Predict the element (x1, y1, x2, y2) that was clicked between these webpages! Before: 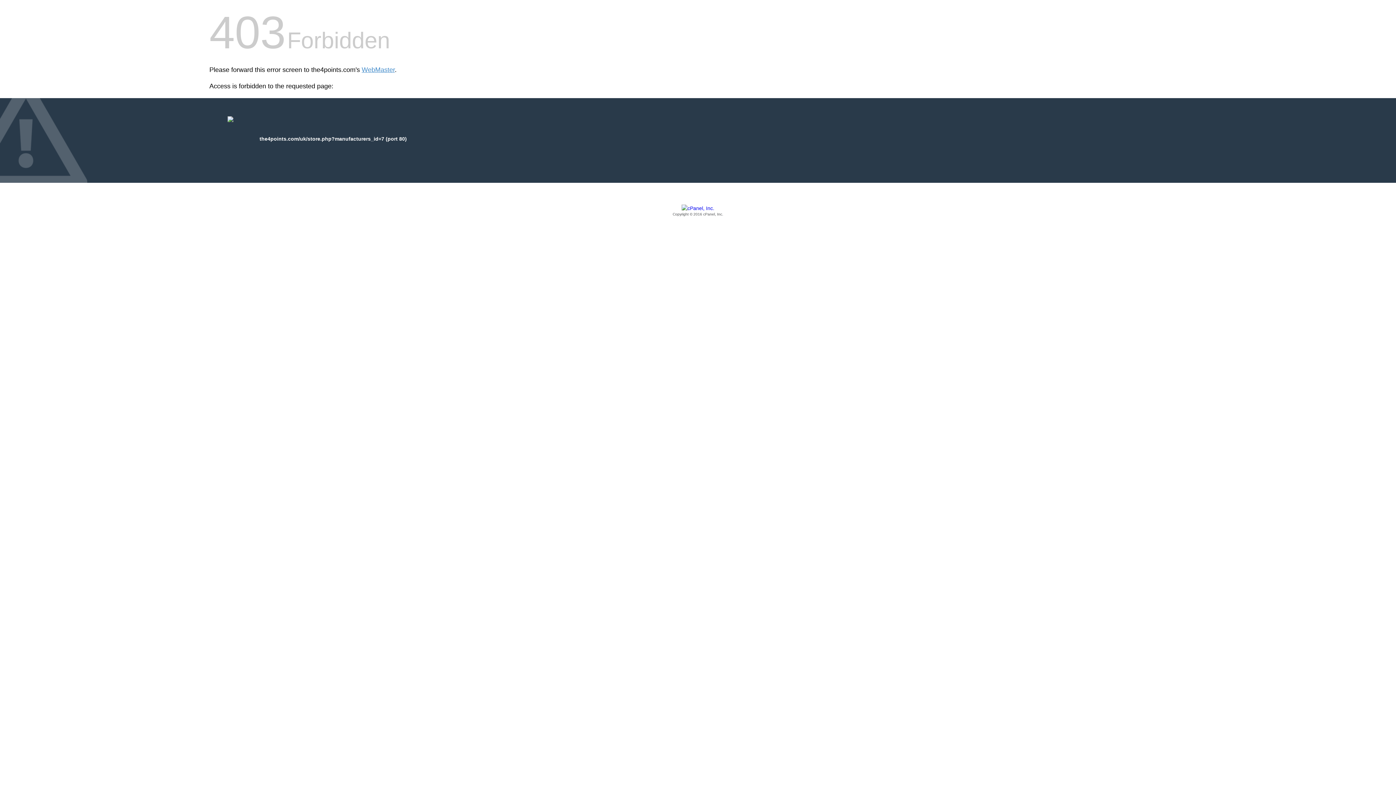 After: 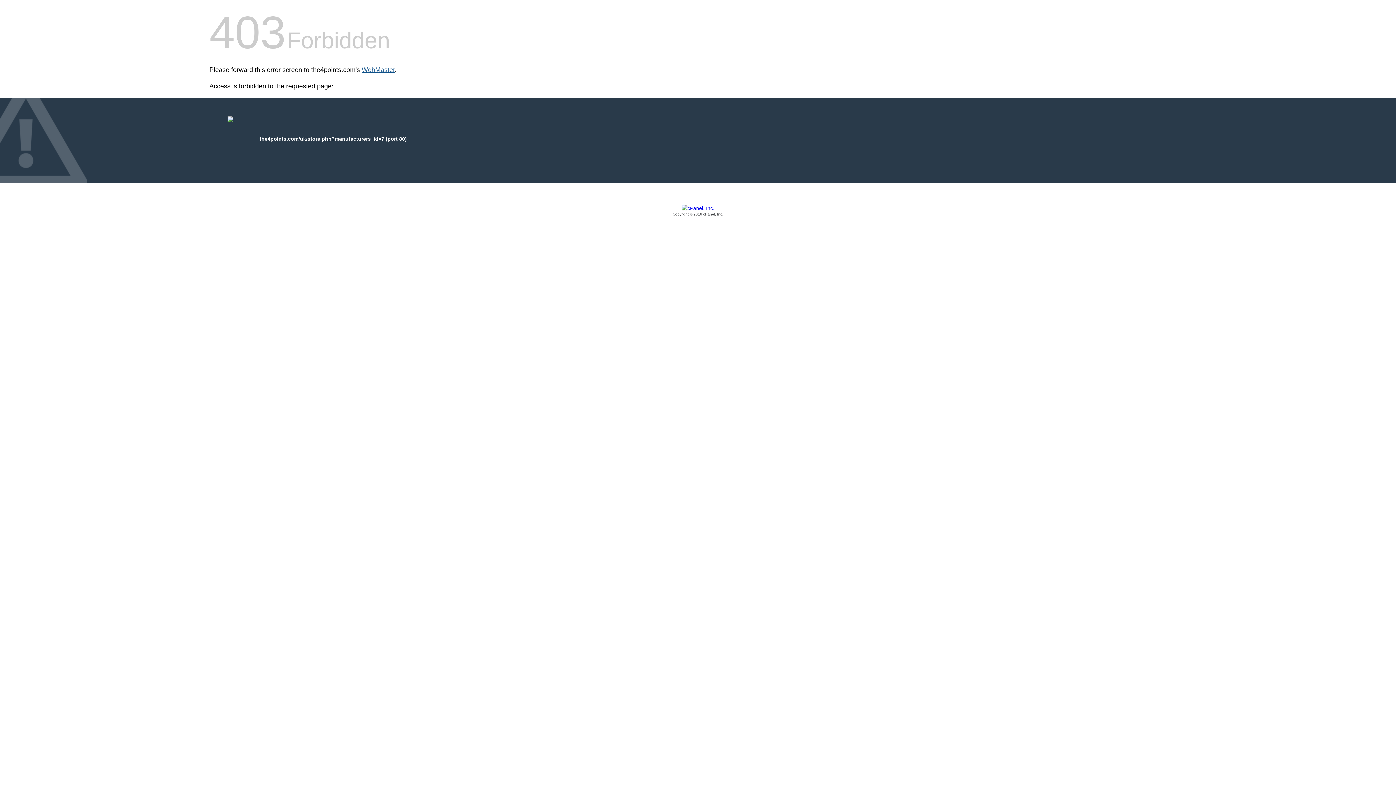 Action: bbox: (361, 66, 394, 73) label: WebMaster